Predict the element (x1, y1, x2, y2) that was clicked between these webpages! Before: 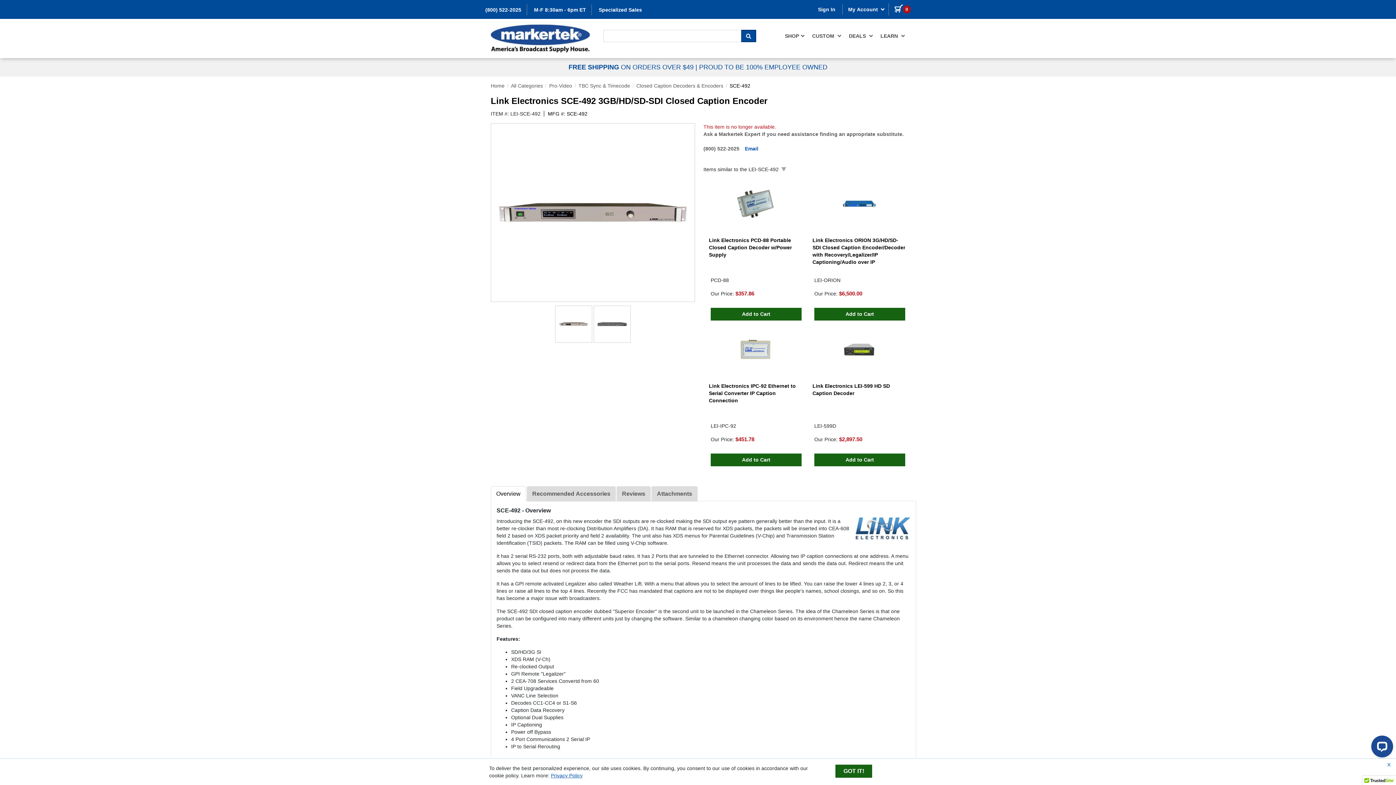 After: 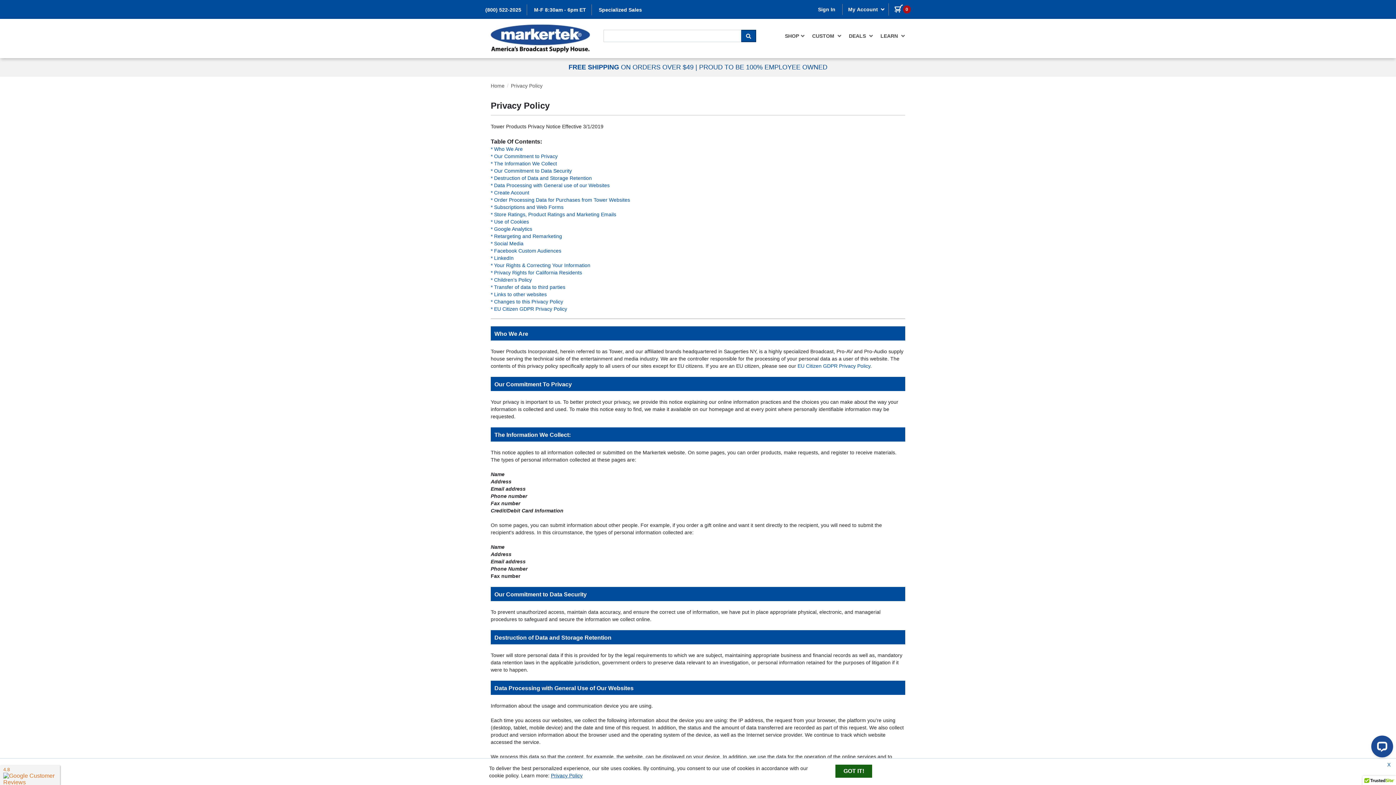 Action: bbox: (551, 773, 582, 778) label: Privacy Policy